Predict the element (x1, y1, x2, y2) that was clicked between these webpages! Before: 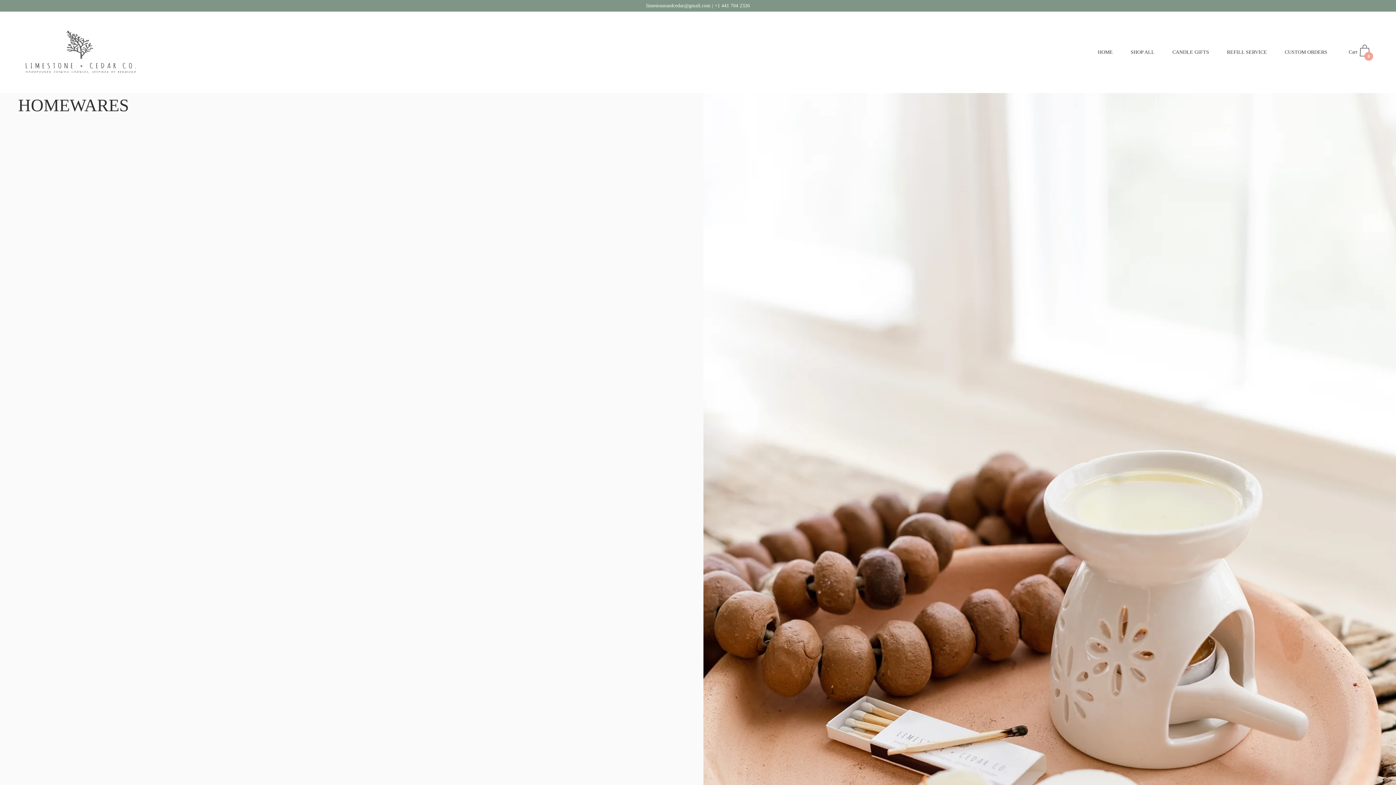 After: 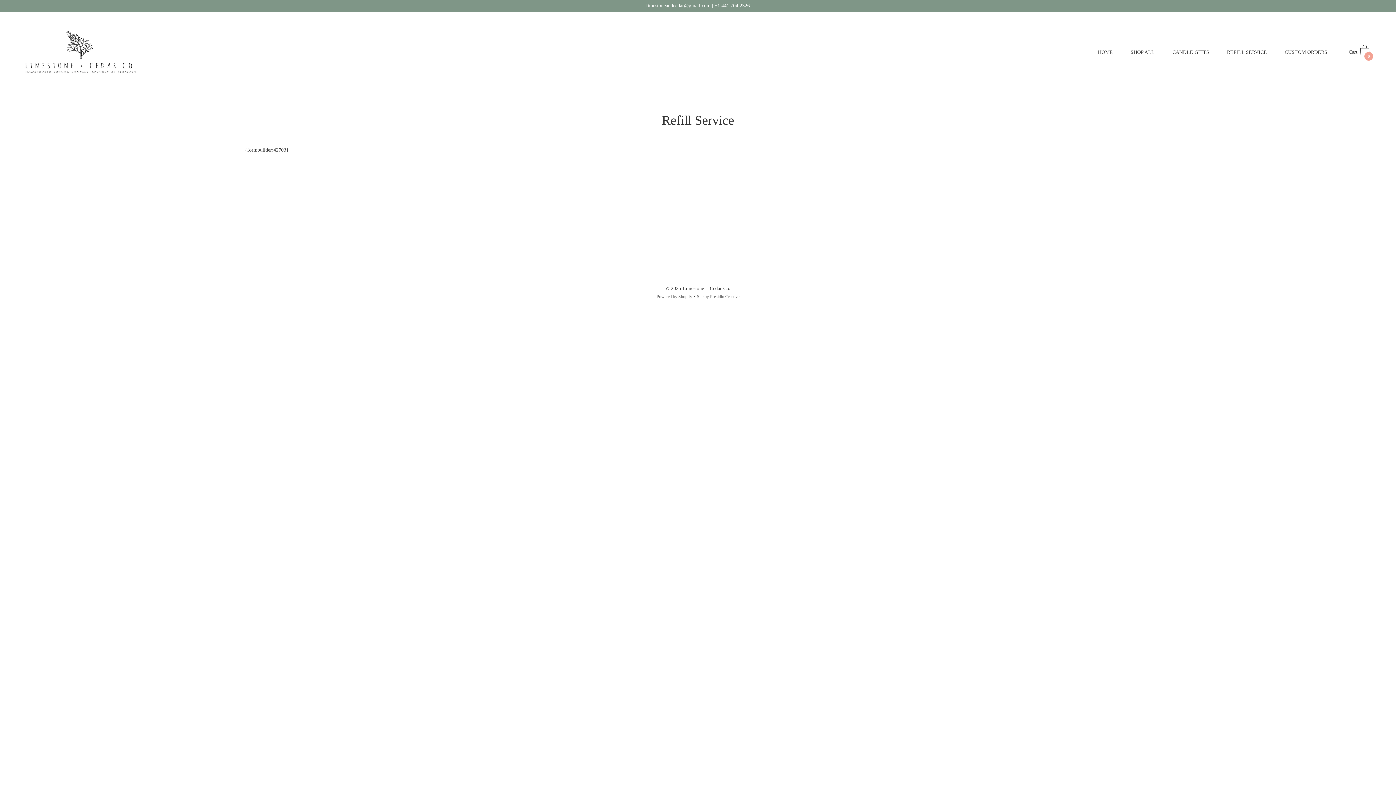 Action: bbox: (1227, 42, 1276, 61) label: REFILL SERVICE